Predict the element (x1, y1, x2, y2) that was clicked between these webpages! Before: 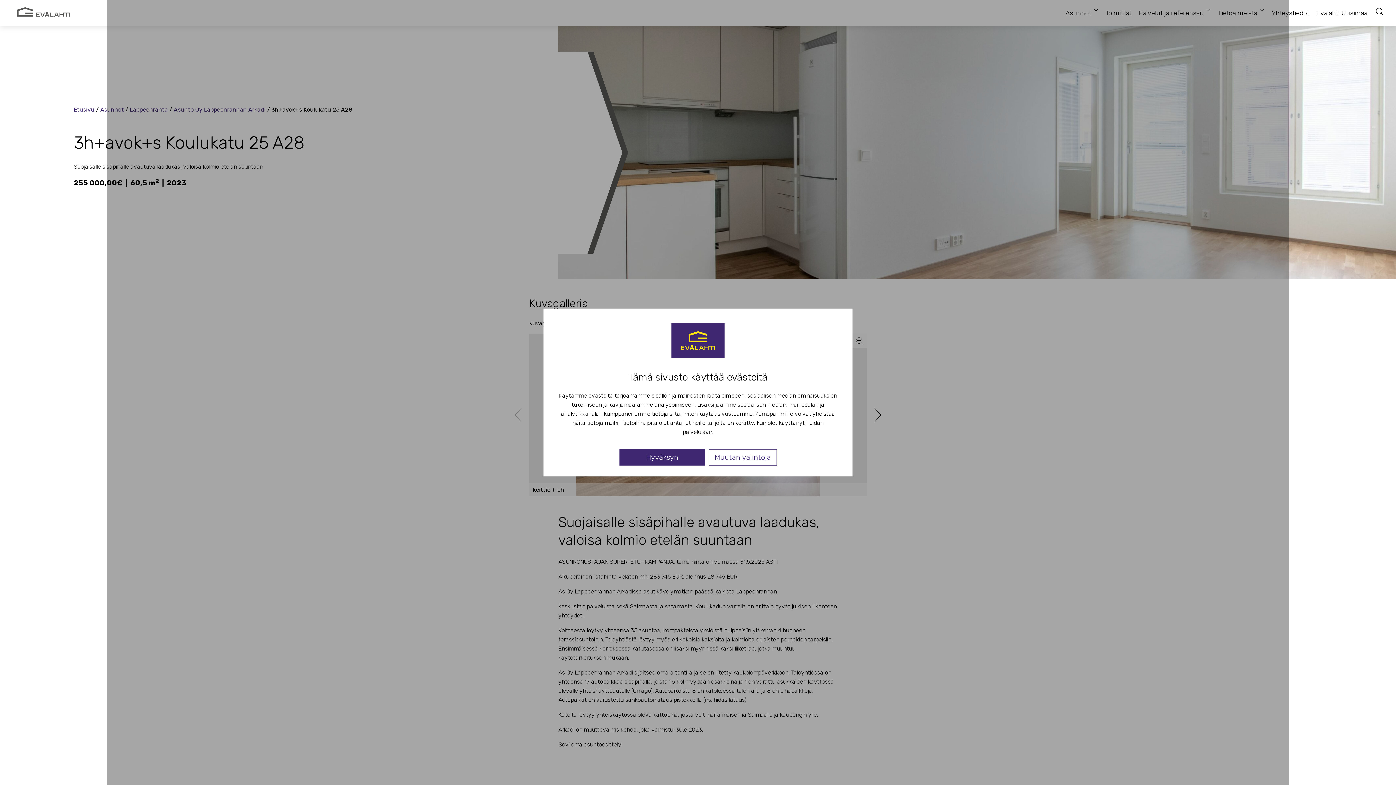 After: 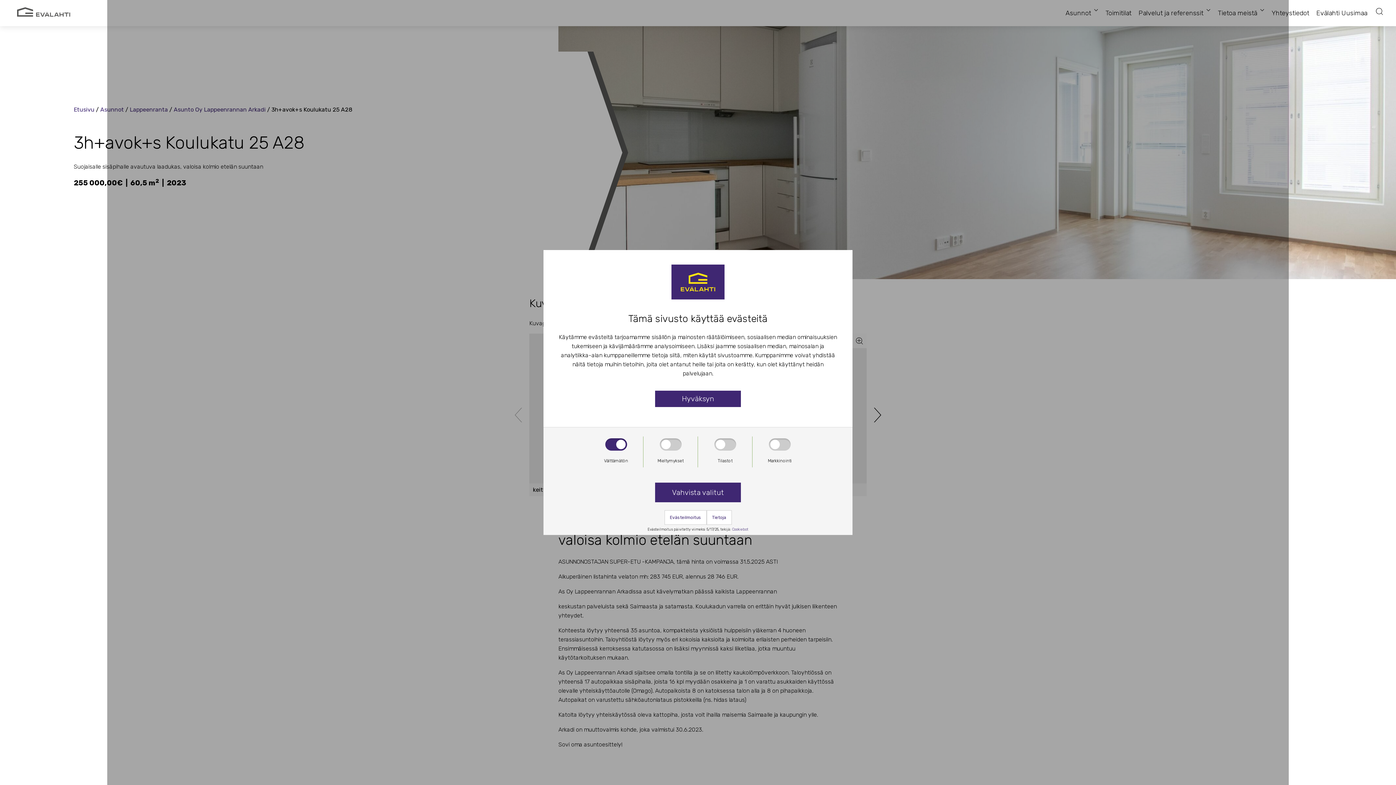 Action: label: Muutan valintoja bbox: (708, 449, 776, 465)